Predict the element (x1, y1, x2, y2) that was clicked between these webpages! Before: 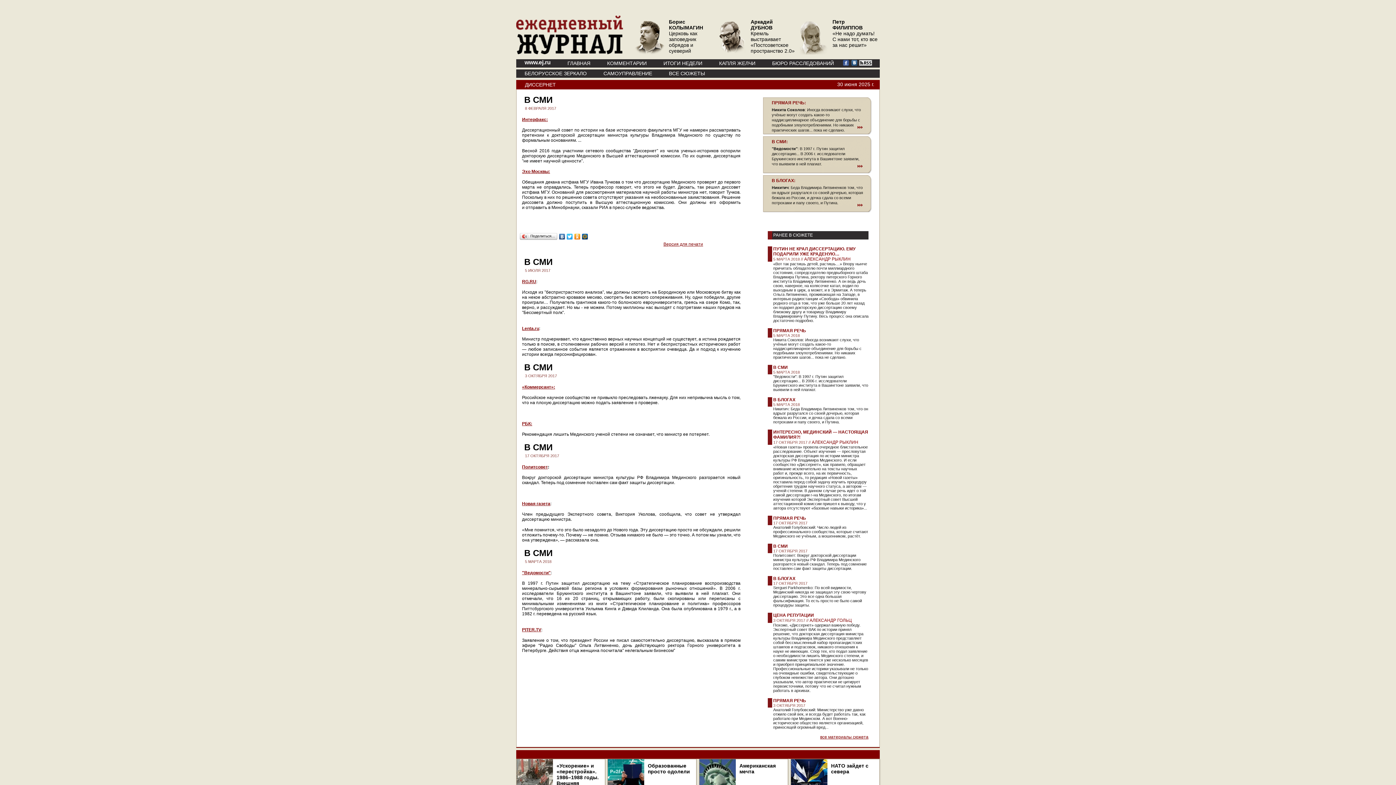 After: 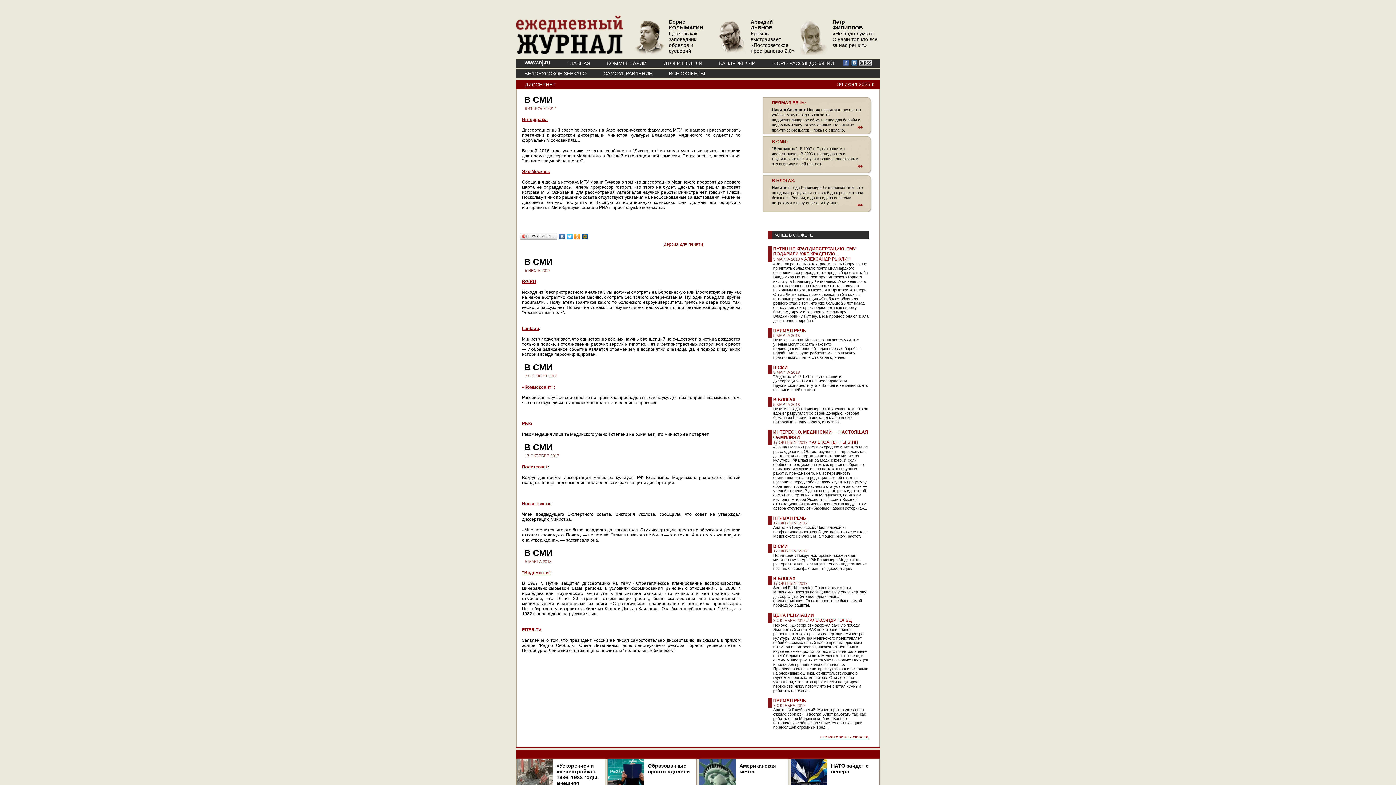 Action: bbox: (581, 232, 589, 241)